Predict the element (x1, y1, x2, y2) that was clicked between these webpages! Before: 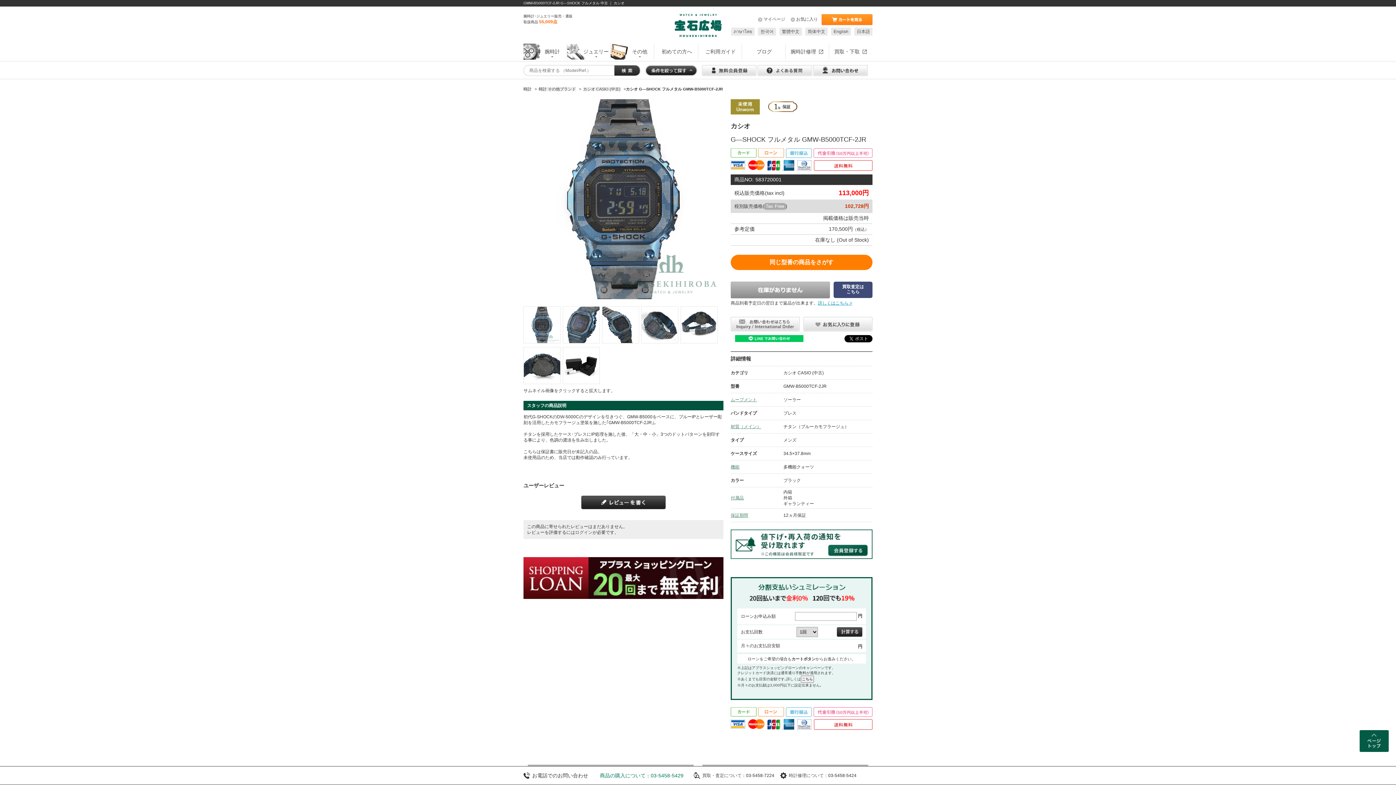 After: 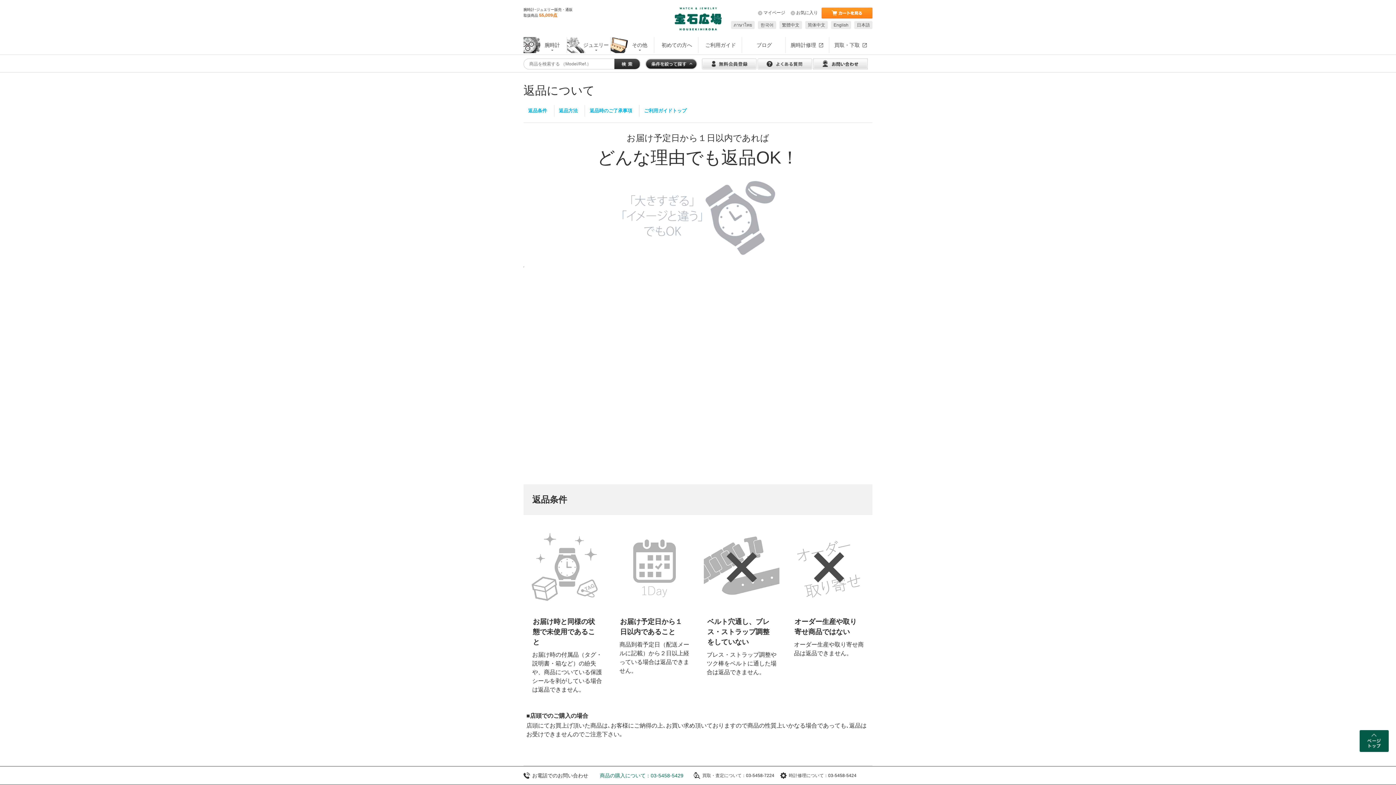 Action: label: 詳しくはこちら > bbox: (818, 300, 852, 305)